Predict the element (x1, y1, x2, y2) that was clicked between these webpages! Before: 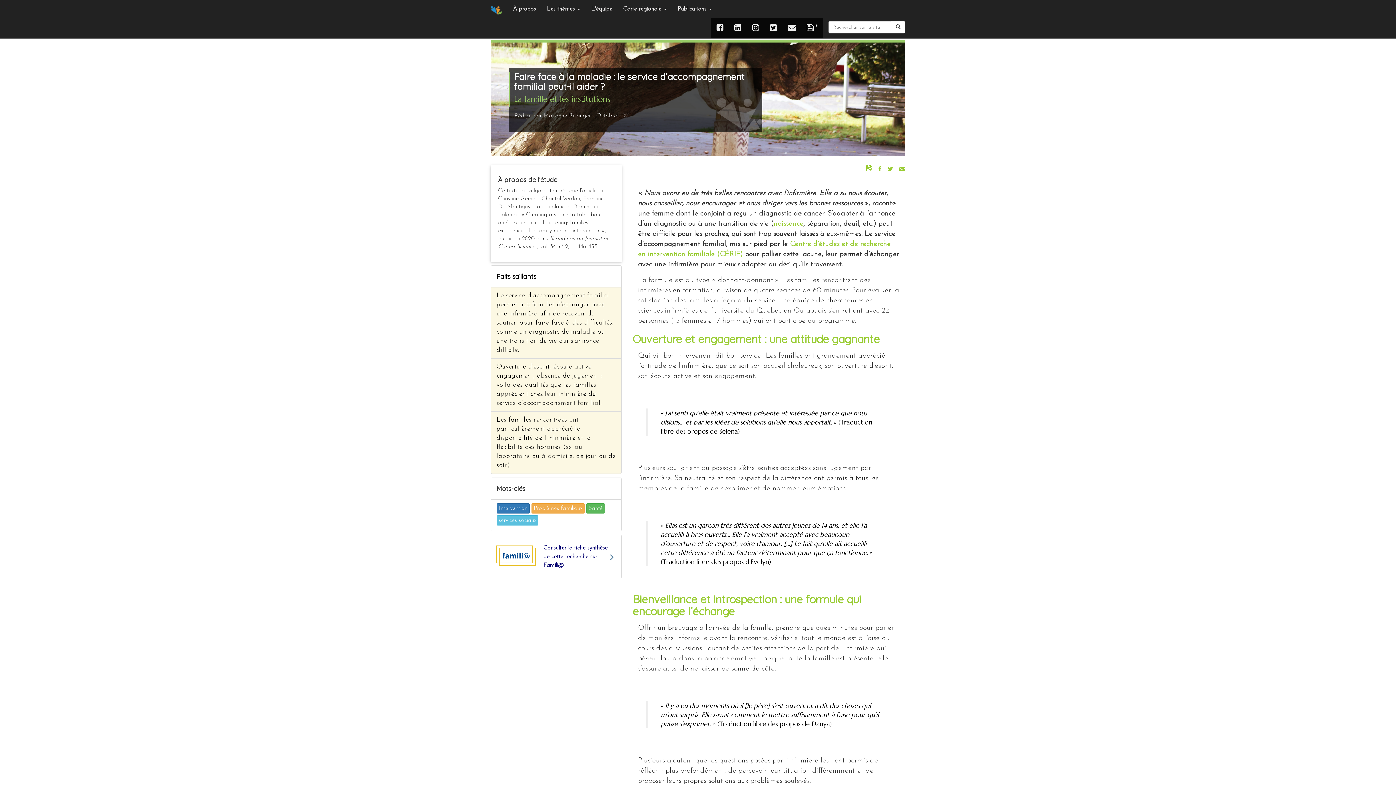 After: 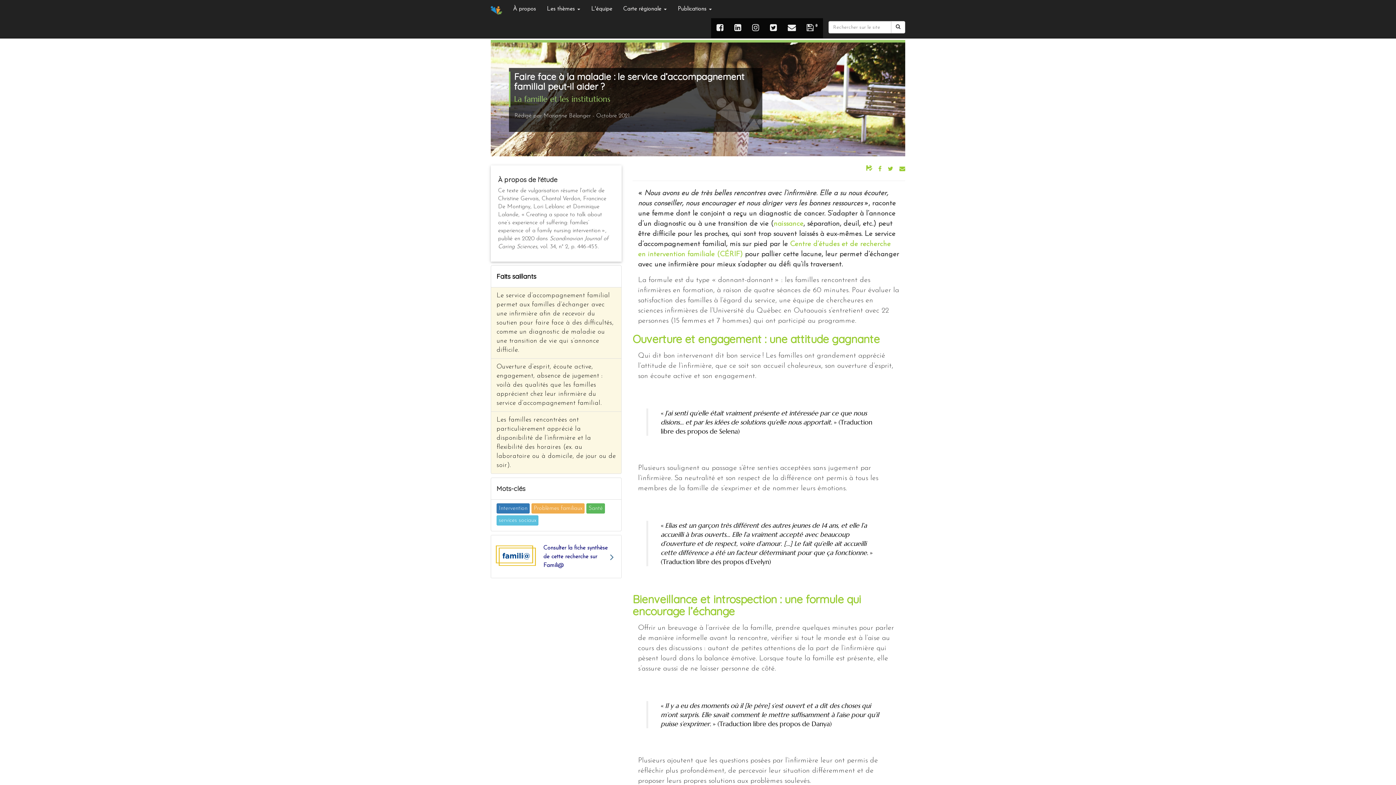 Action: bbox: (764, 18, 782, 38)